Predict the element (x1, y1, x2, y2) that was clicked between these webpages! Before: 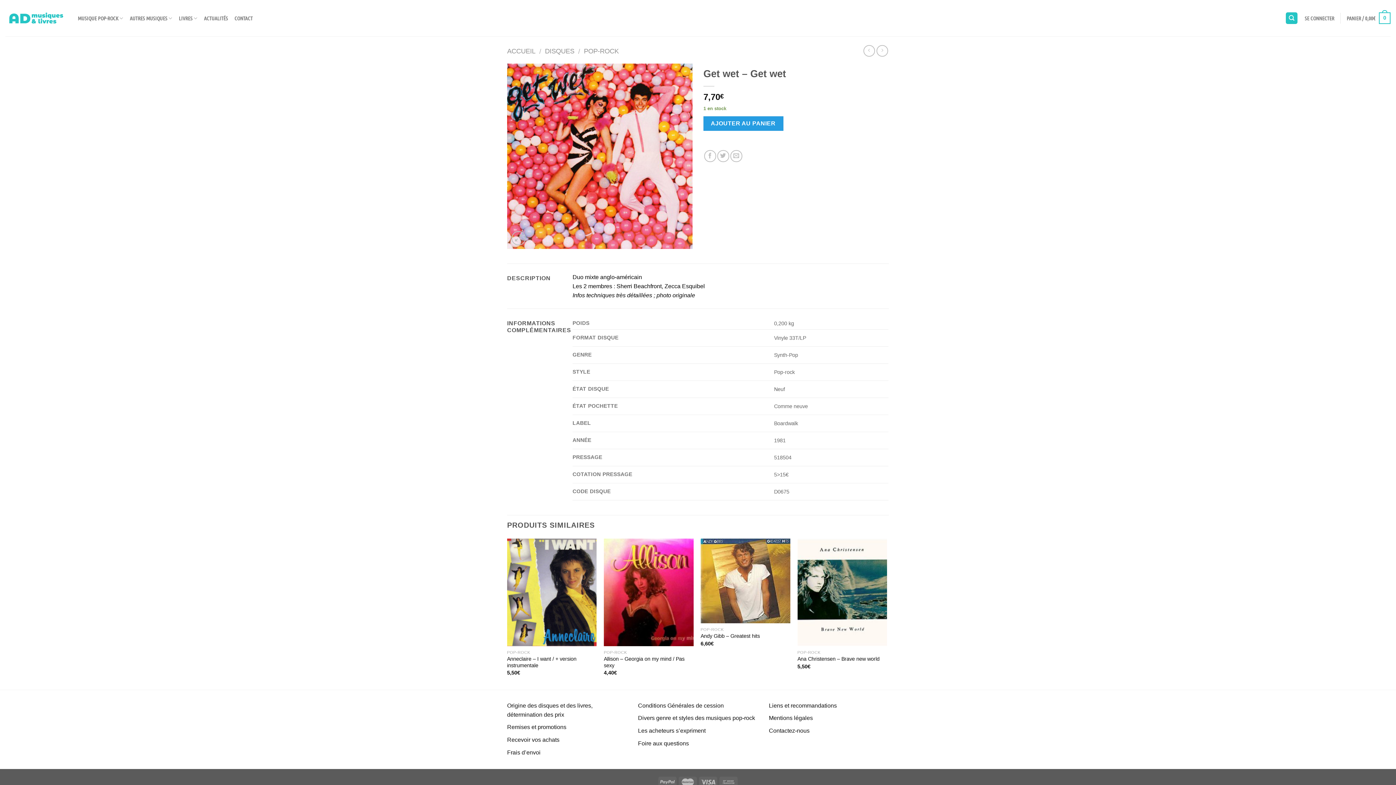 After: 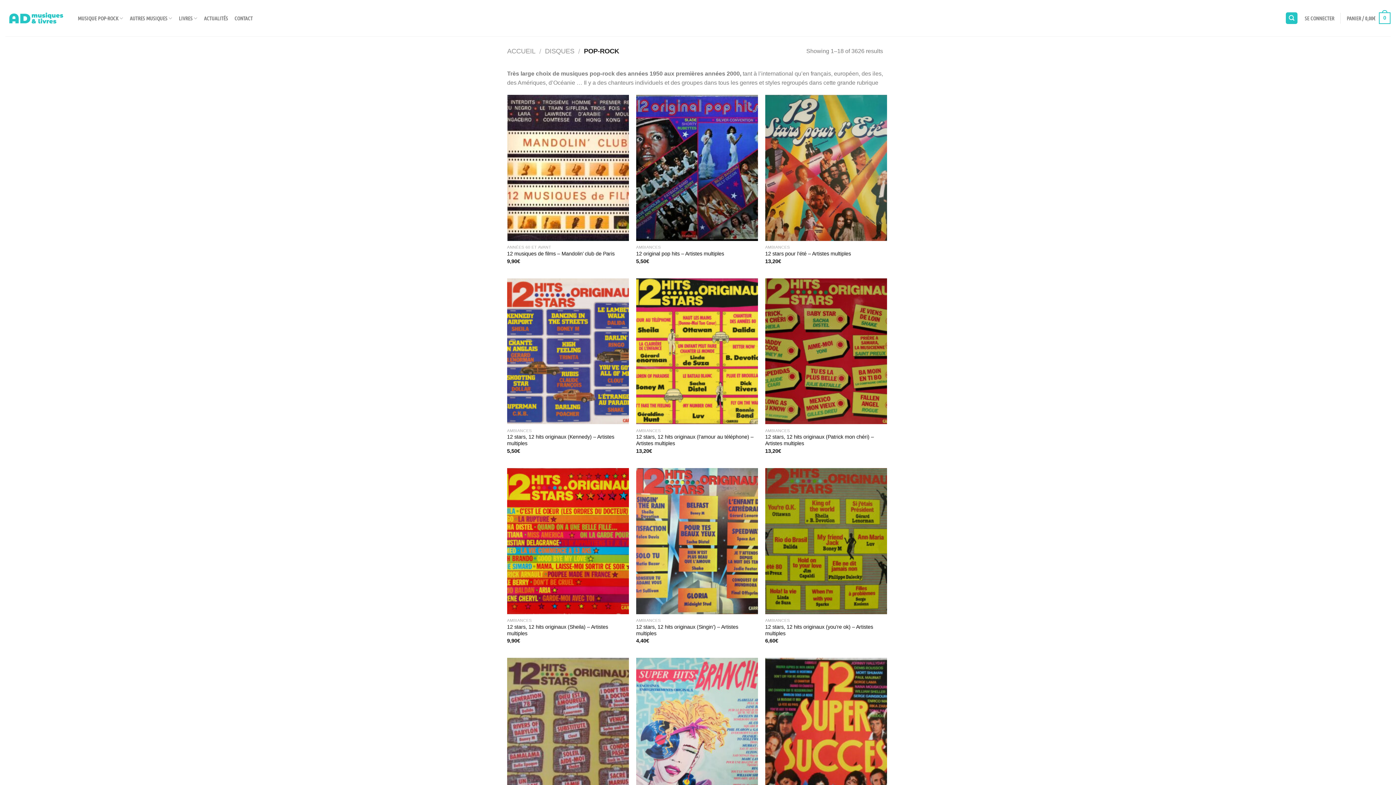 Action: bbox: (584, 47, 618, 54) label: POP-ROCK